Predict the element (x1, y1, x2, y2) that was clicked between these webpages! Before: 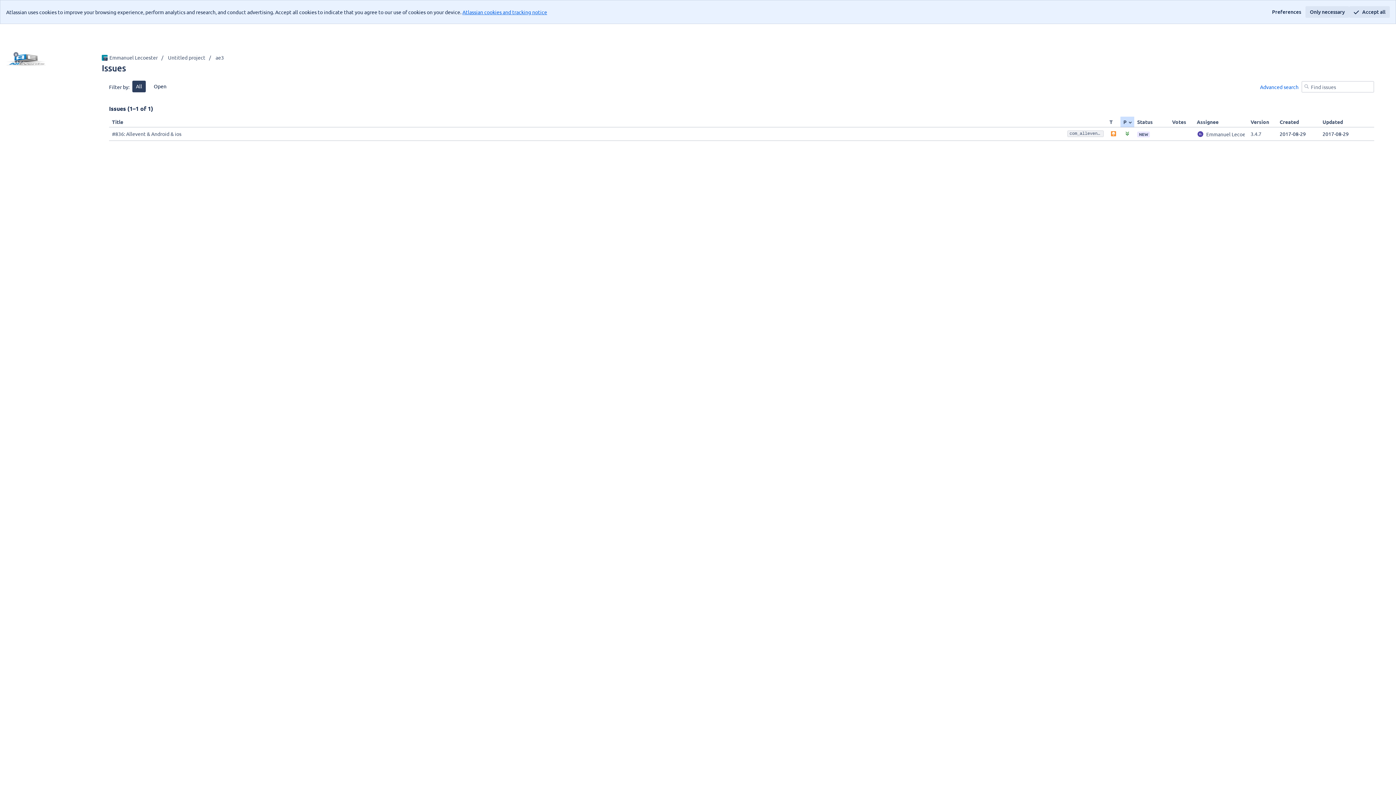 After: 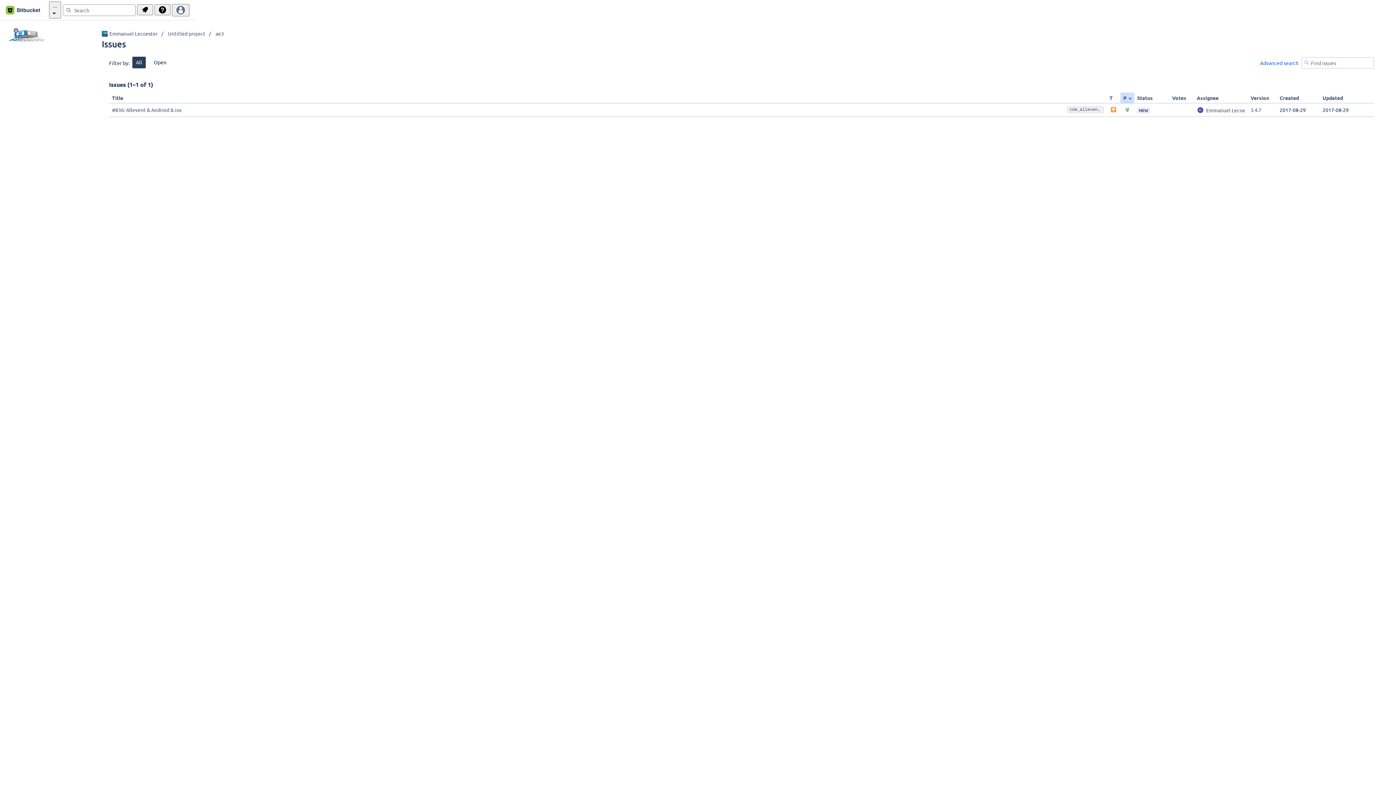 Action: label: Accept all bbox: (1349, 6, 1390, 17)